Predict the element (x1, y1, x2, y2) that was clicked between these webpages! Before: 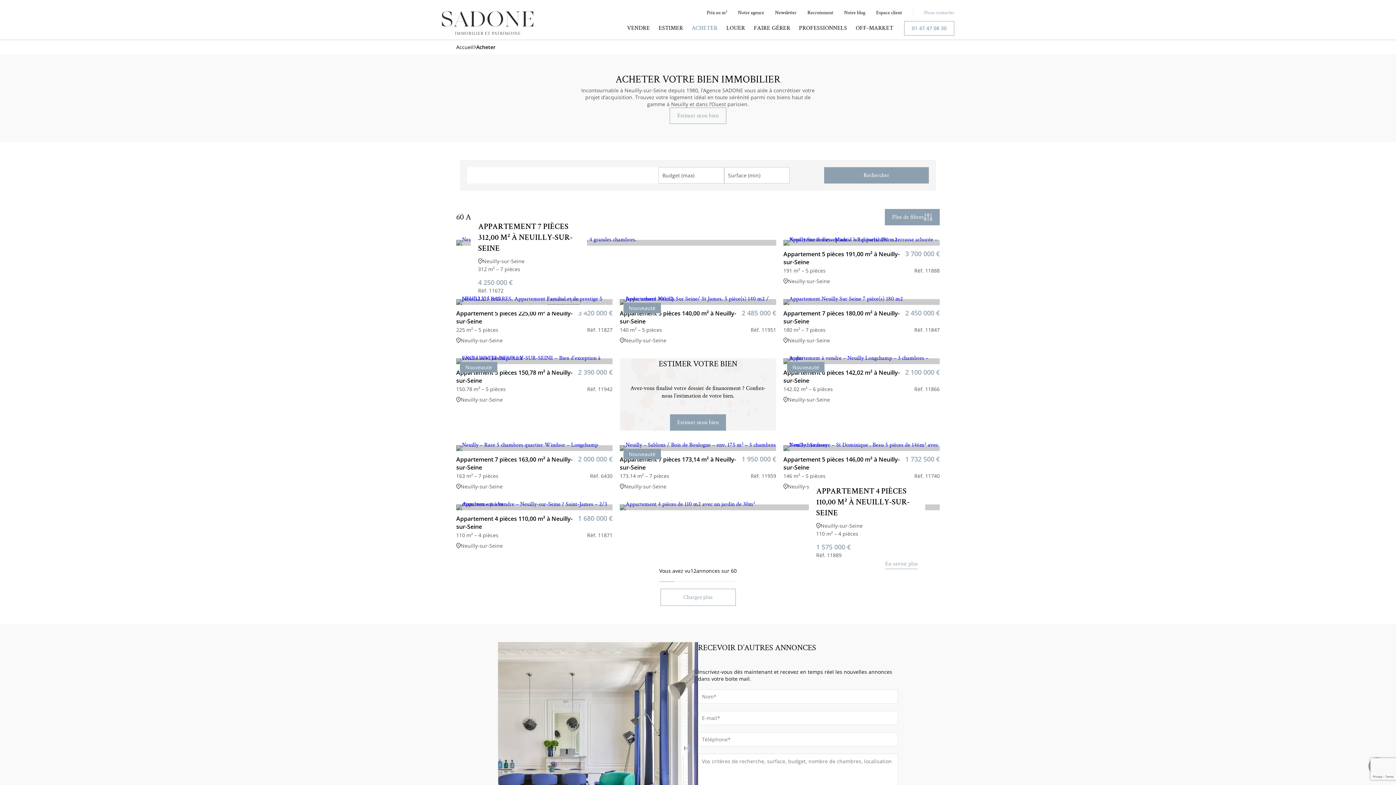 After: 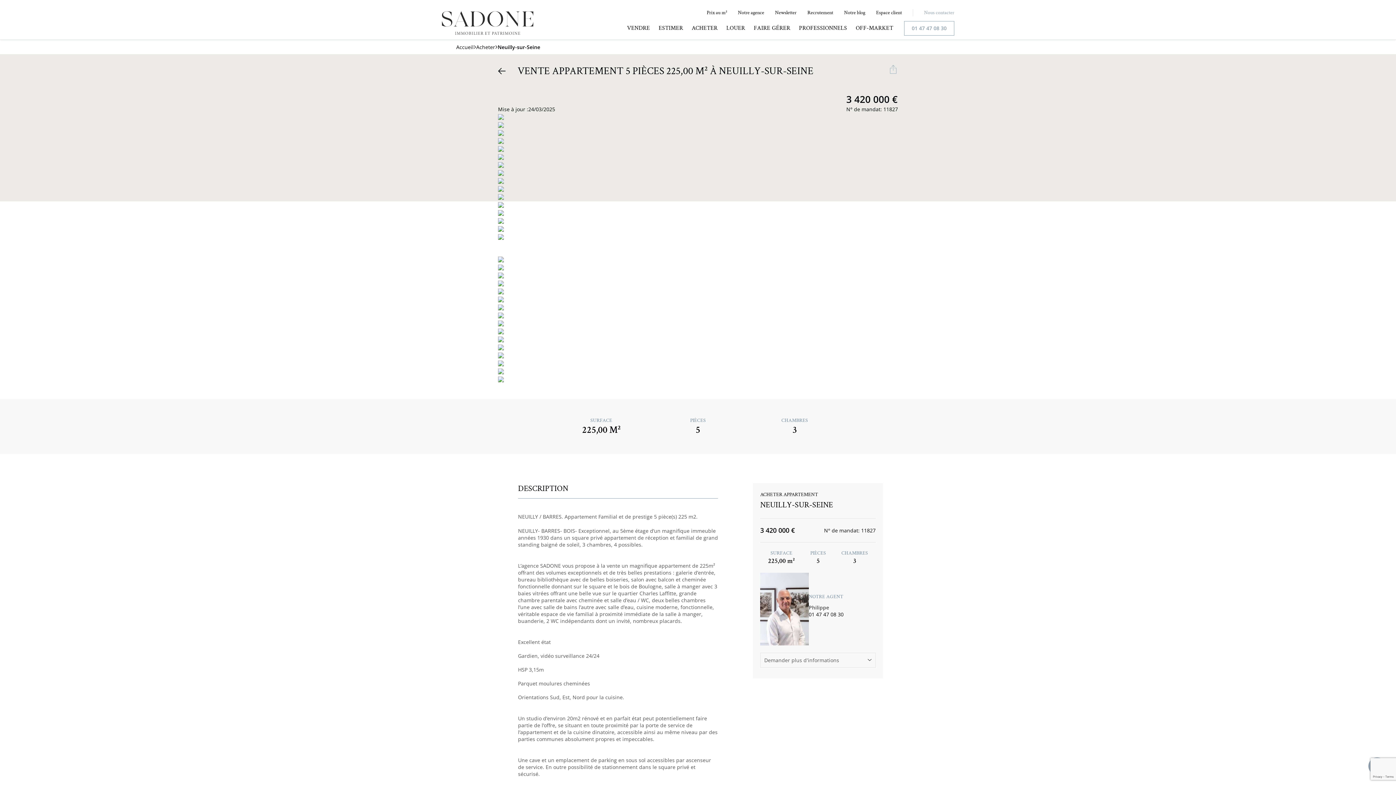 Action: bbox: (456, 308, 612, 344) label: Appartement 5 pièces 225,00 m² à Neuilly-sur-Seine

3 420 000 €

225 m² – 5 pièces

Rèf. 11827

Neuilly-sur-Seine